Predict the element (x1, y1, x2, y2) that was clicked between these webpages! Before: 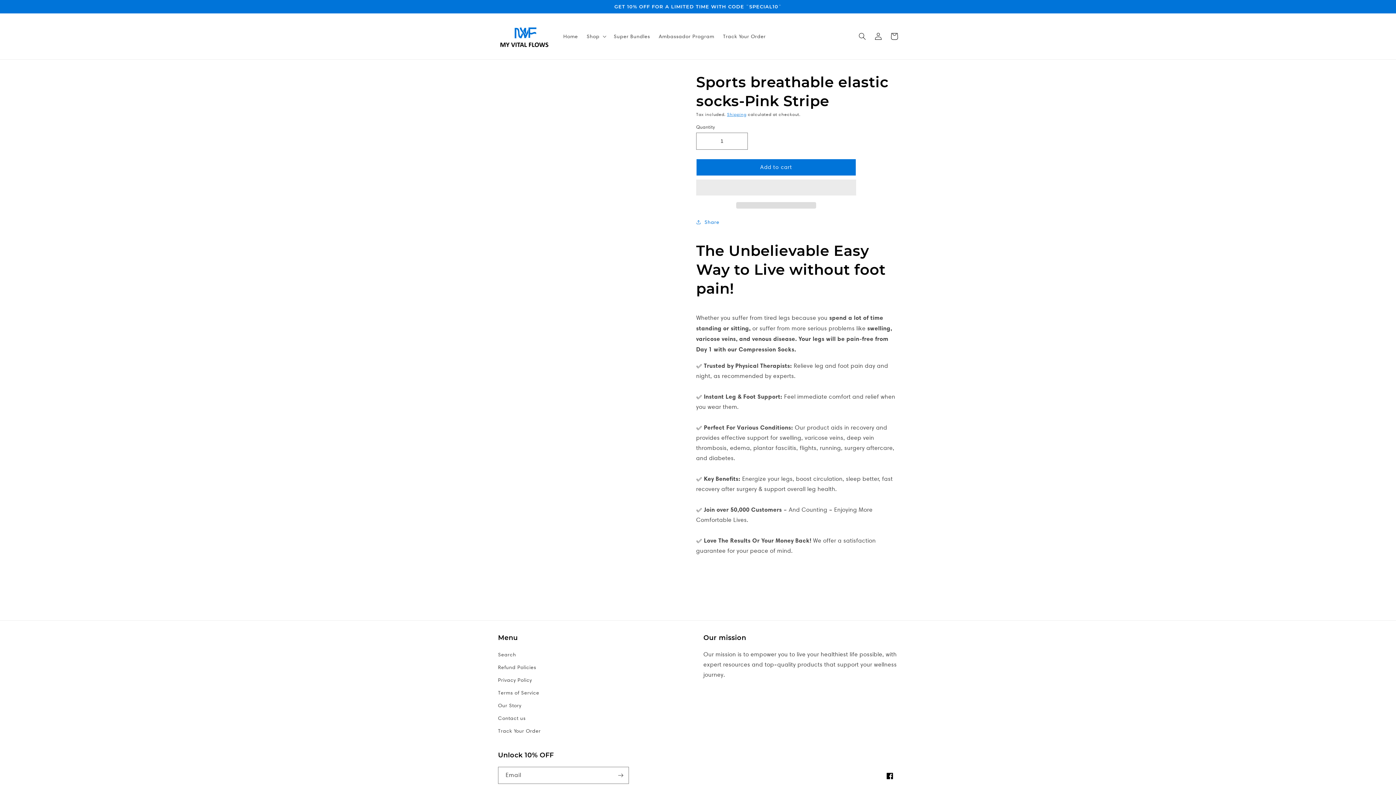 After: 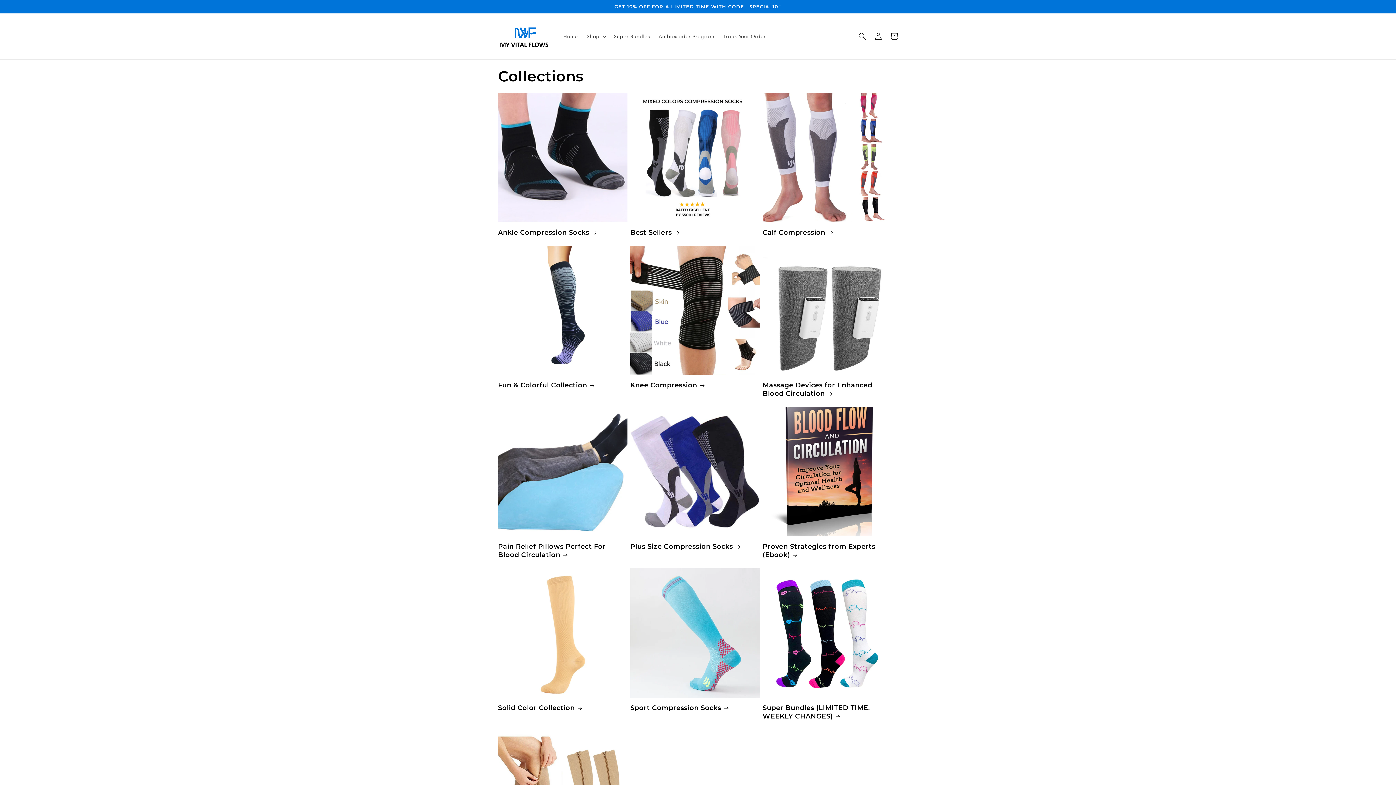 Action: label: Shop bbox: (586, 33, 599, 39)